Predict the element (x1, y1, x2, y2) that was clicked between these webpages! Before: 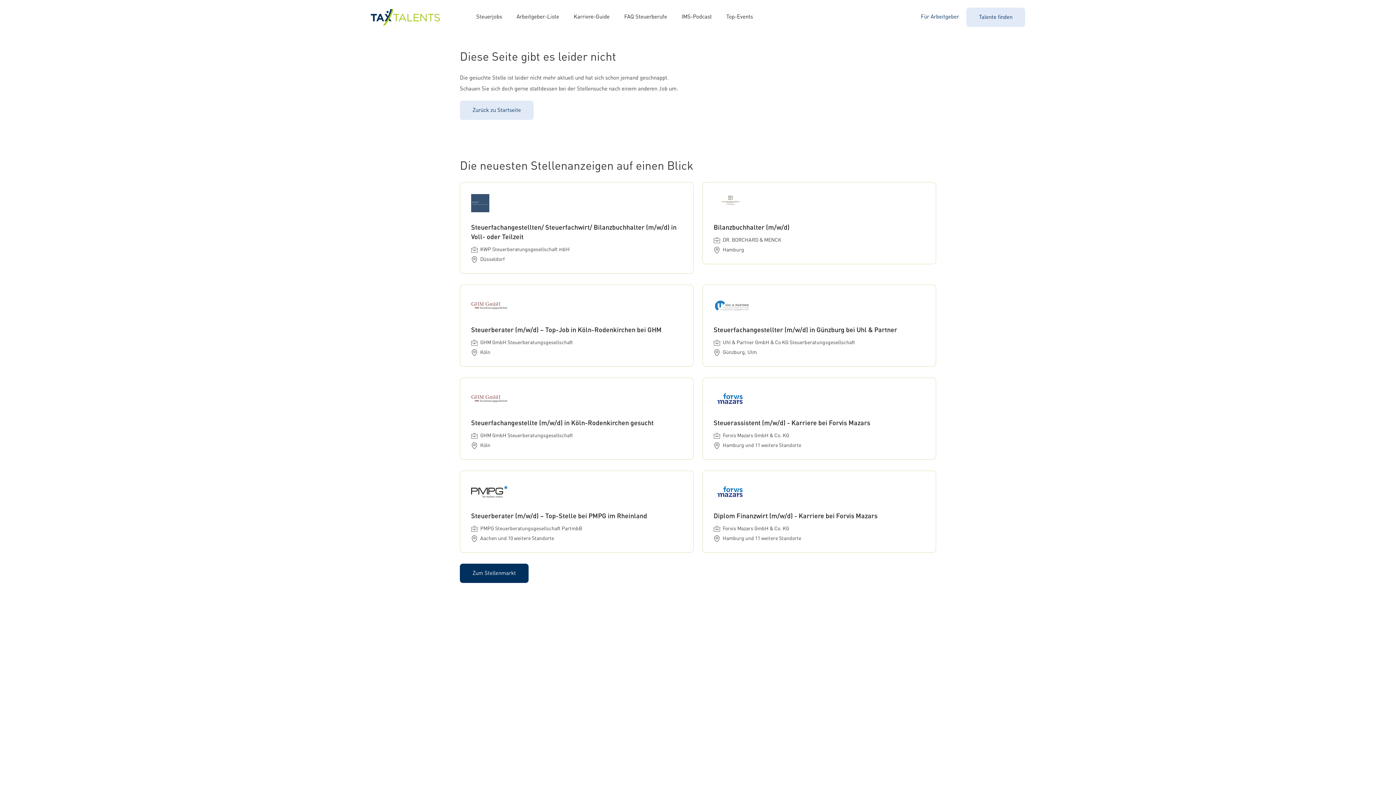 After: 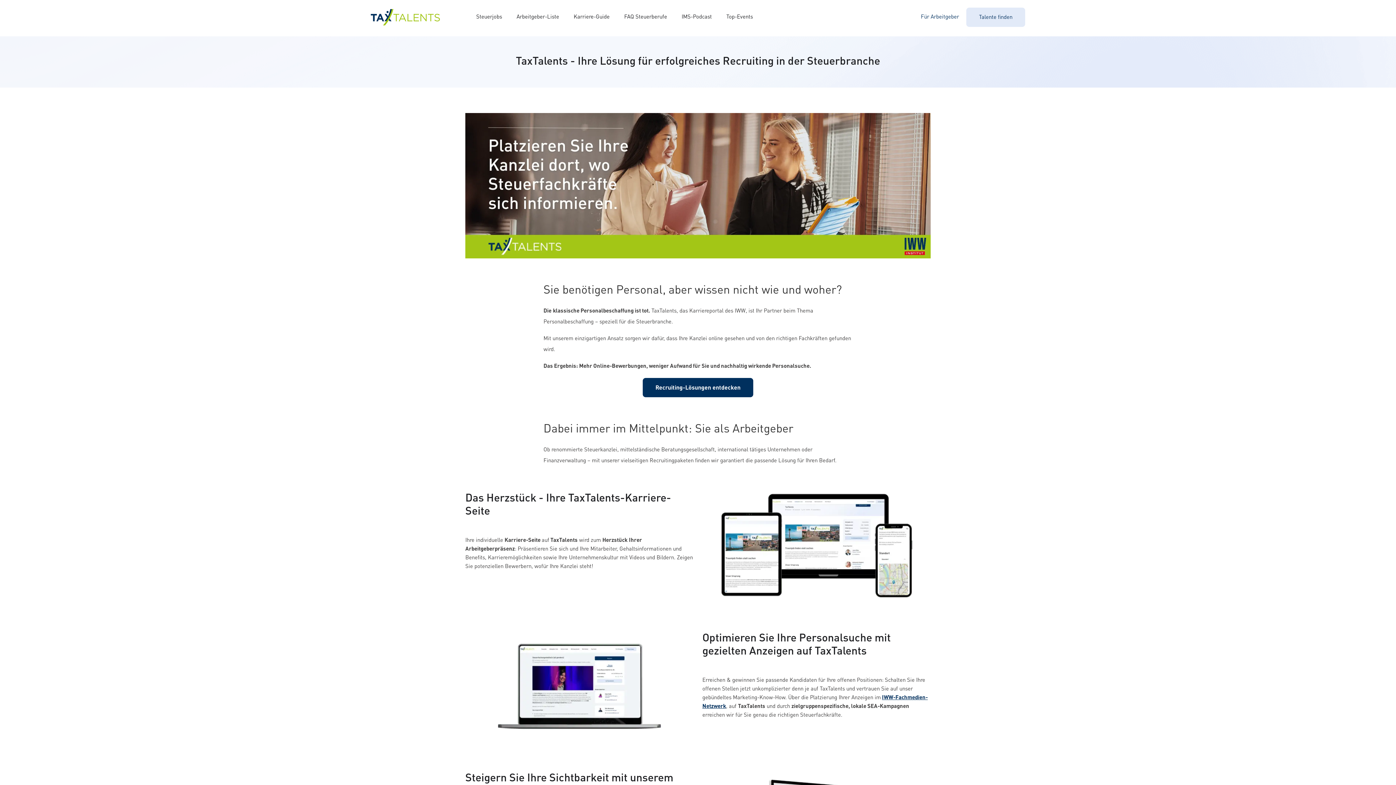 Action: label: Für Arbeitgeber bbox: (921, 12, 959, 22)